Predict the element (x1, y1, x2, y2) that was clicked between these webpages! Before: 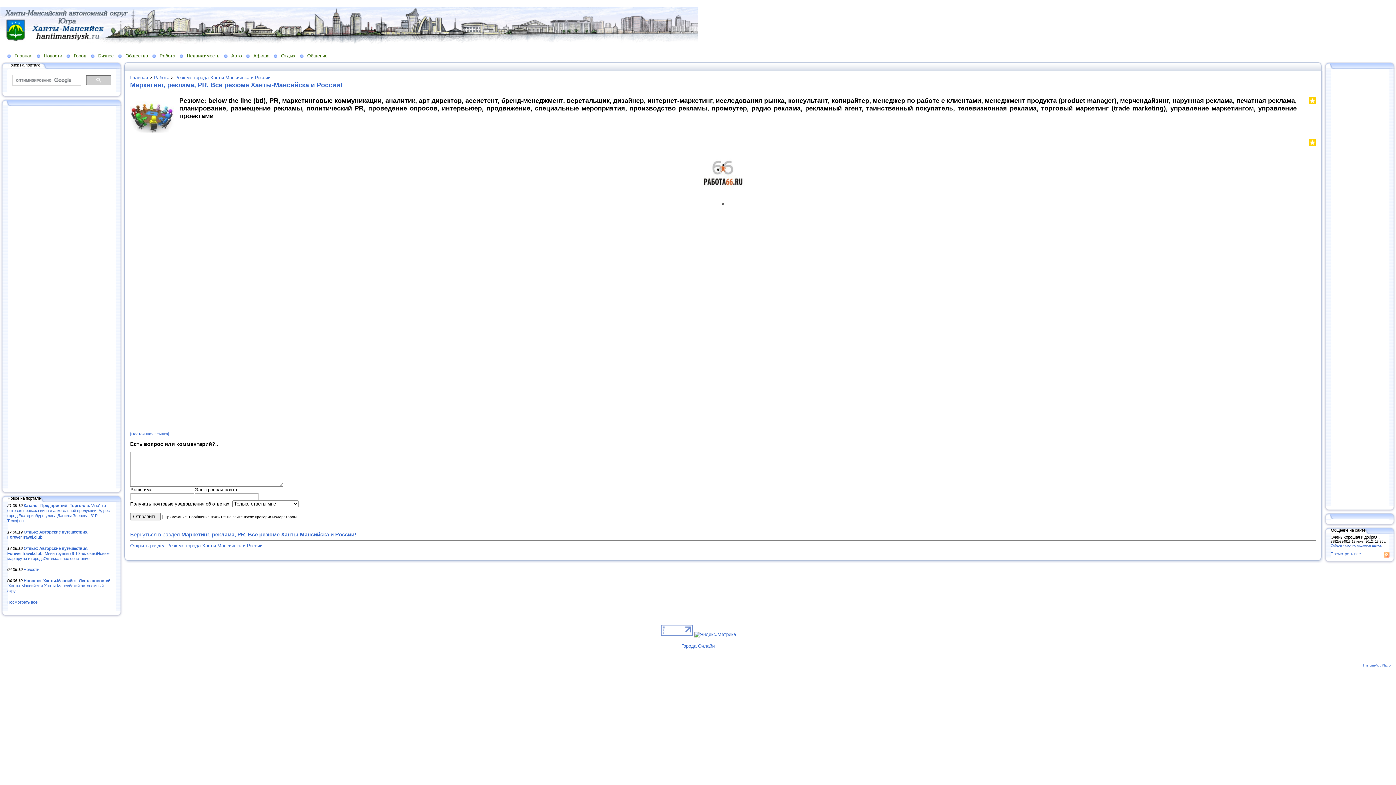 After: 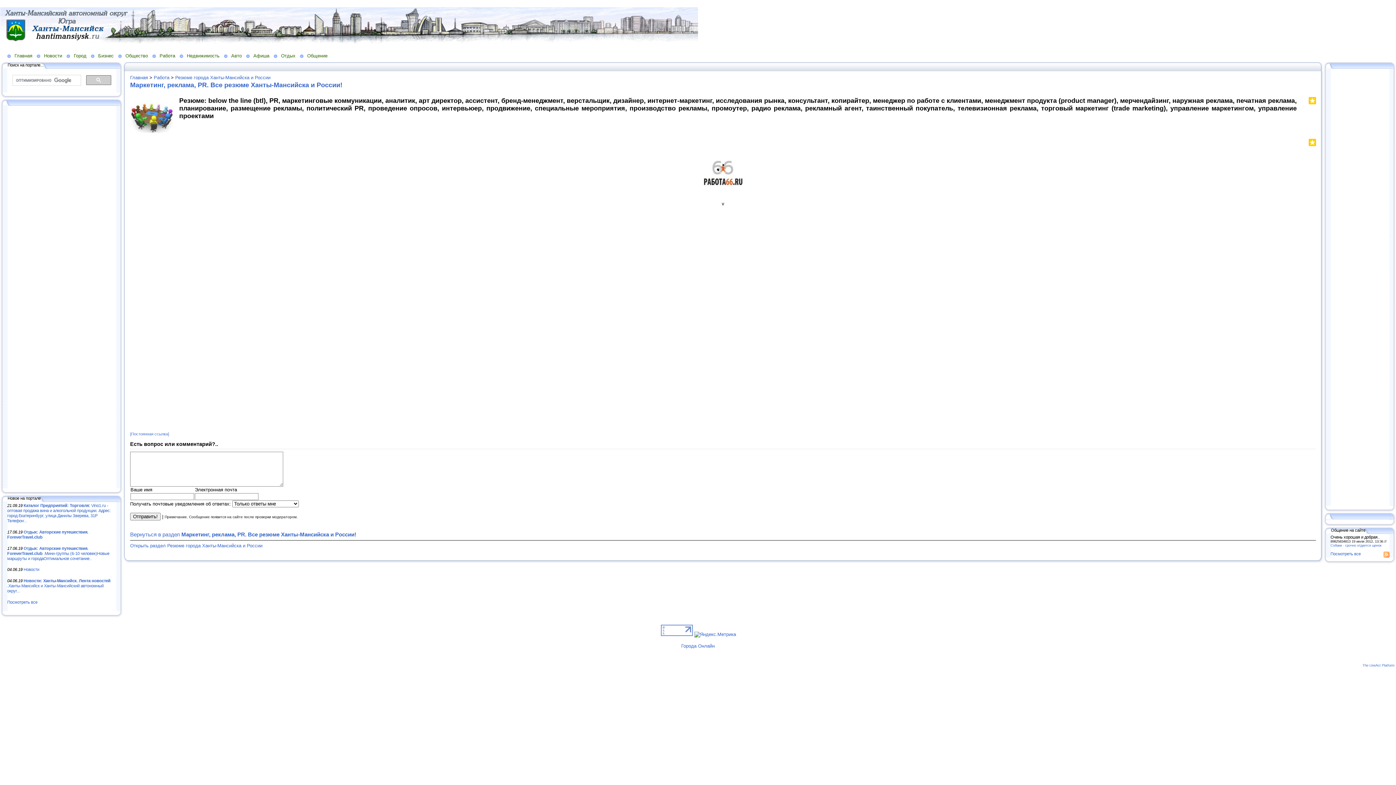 Action: bbox: (1300, 99, 1301, 106)